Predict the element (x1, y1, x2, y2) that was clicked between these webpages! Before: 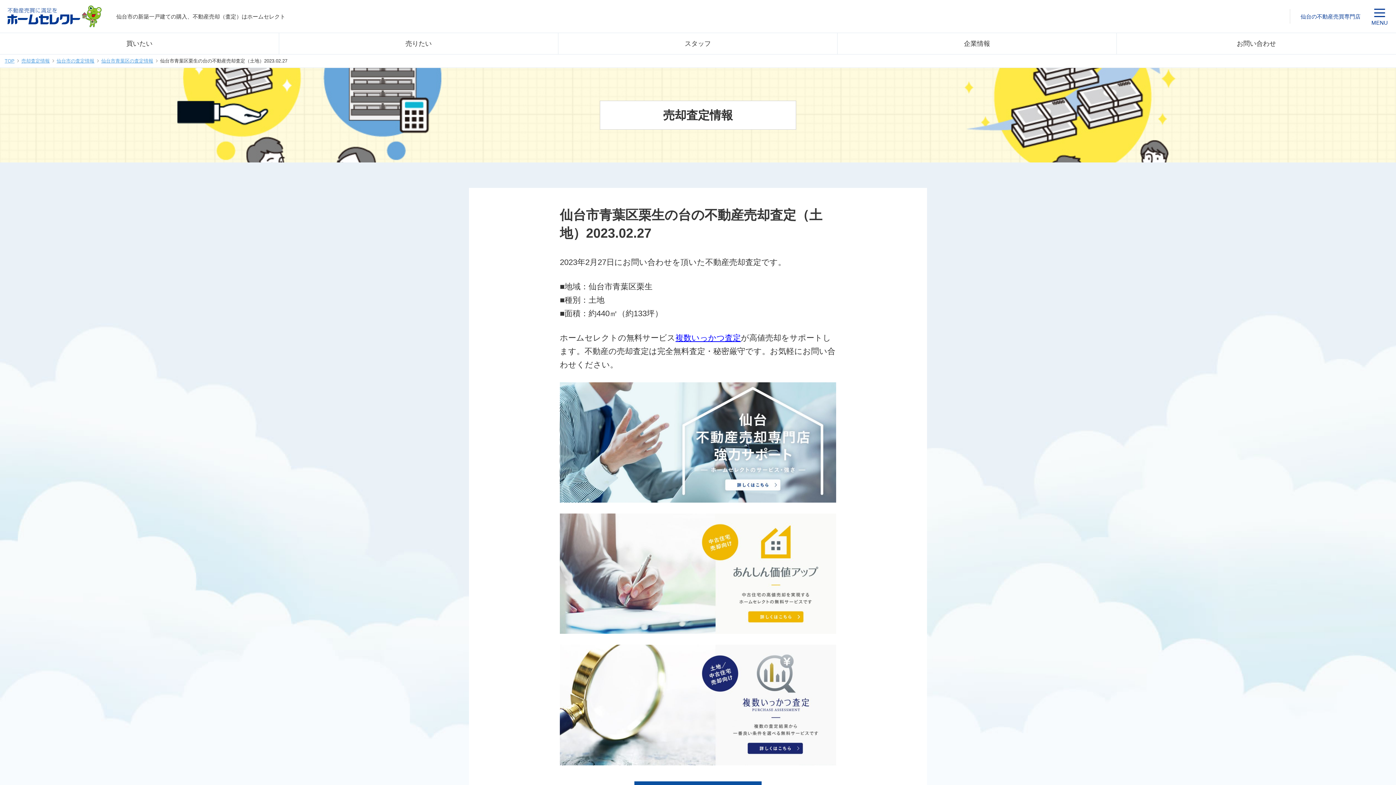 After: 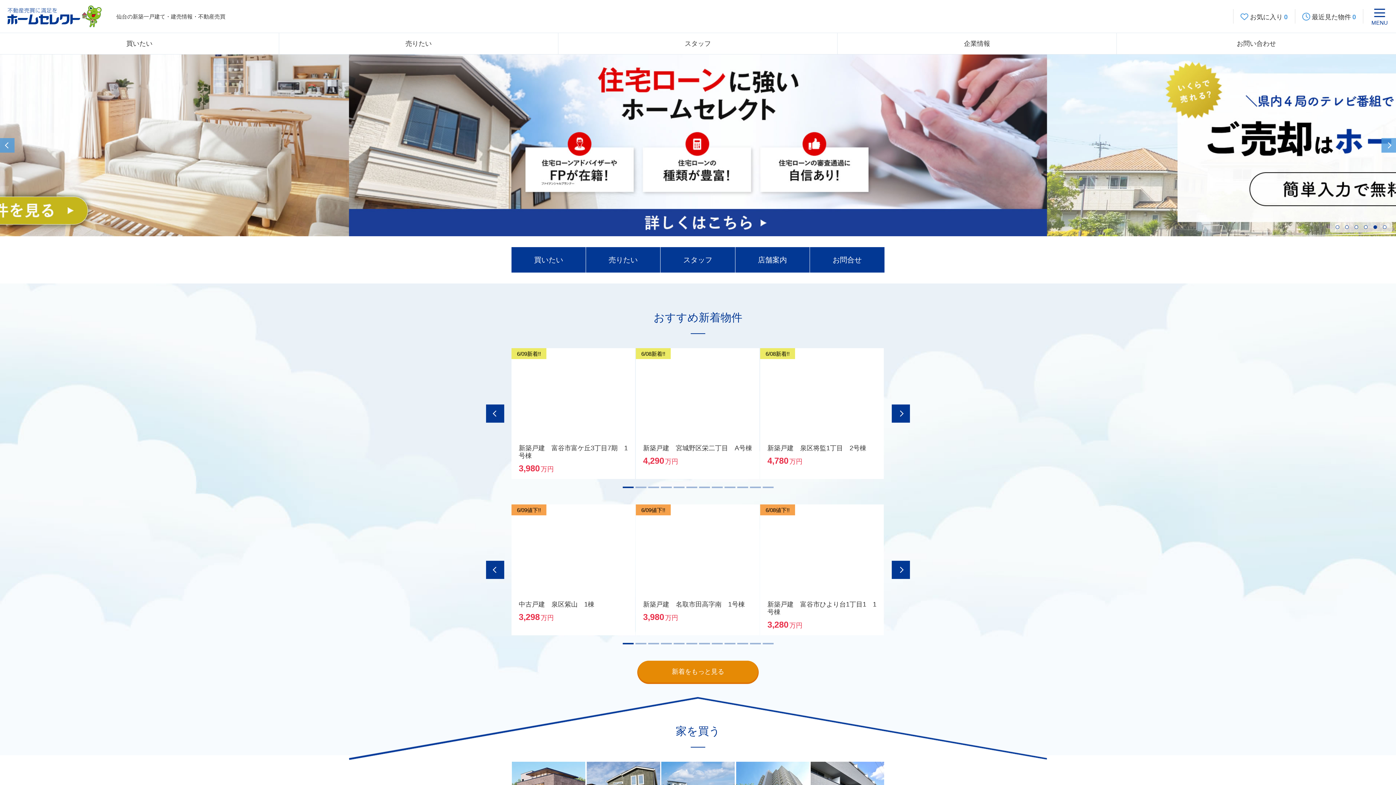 Action: bbox: (7, 21, 101, 27)